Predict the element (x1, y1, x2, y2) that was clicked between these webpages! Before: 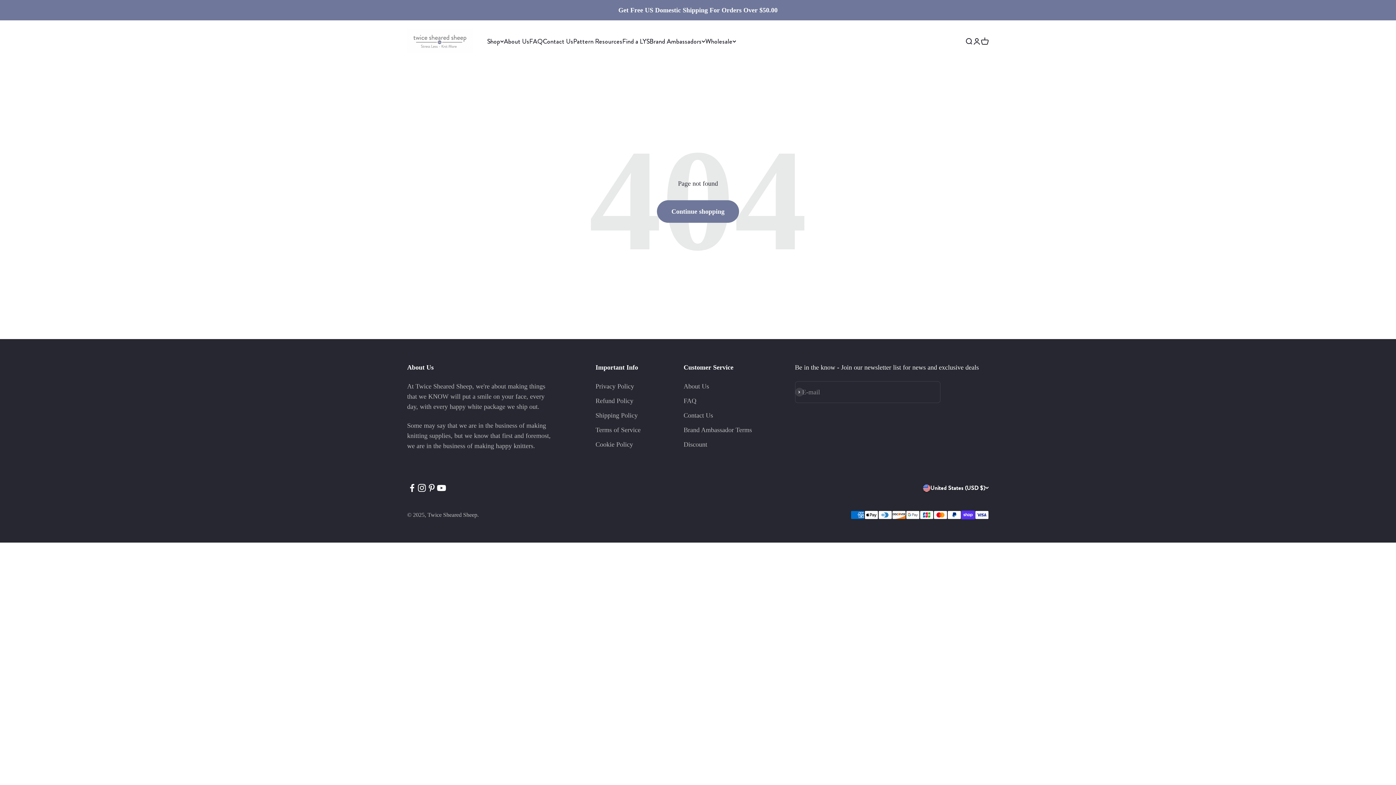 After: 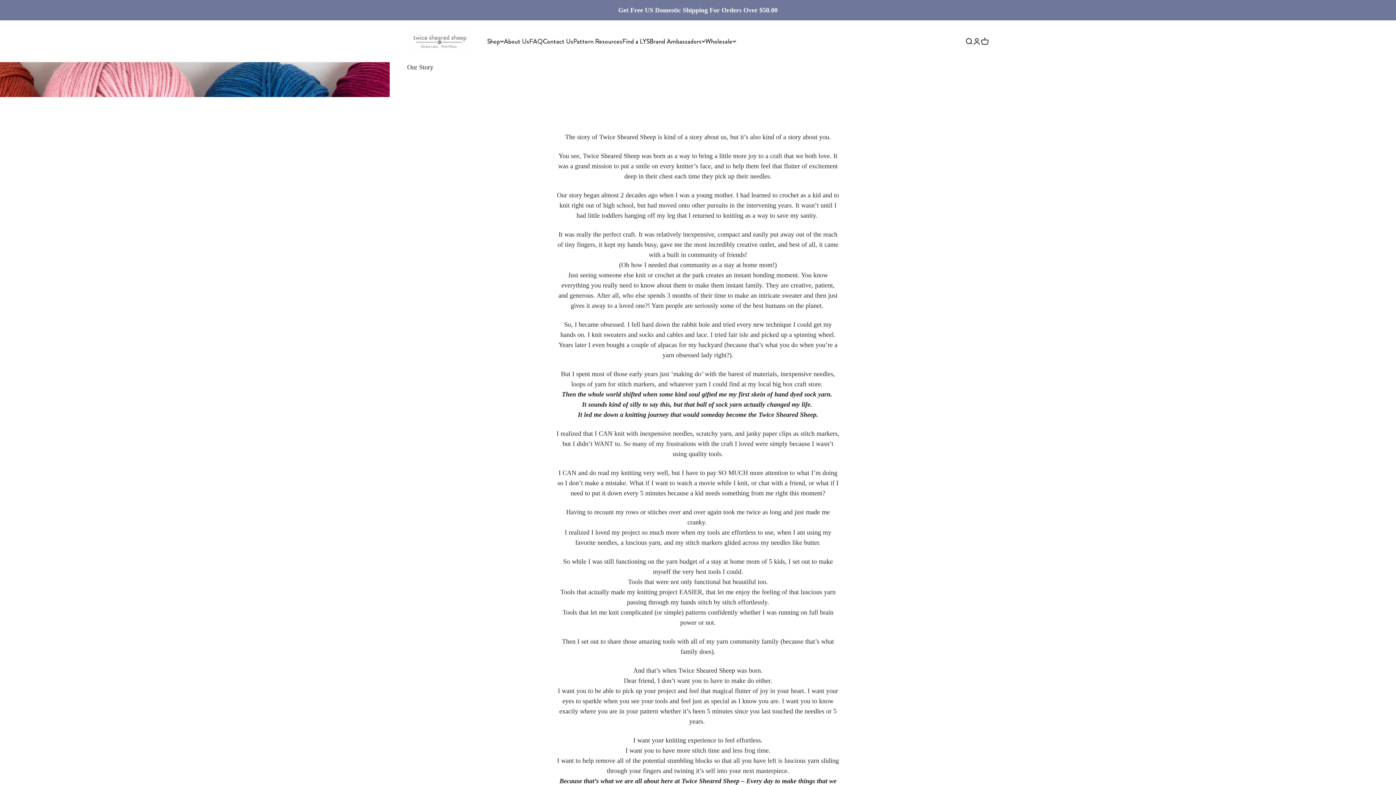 Action: label: About Us bbox: (683, 381, 709, 391)